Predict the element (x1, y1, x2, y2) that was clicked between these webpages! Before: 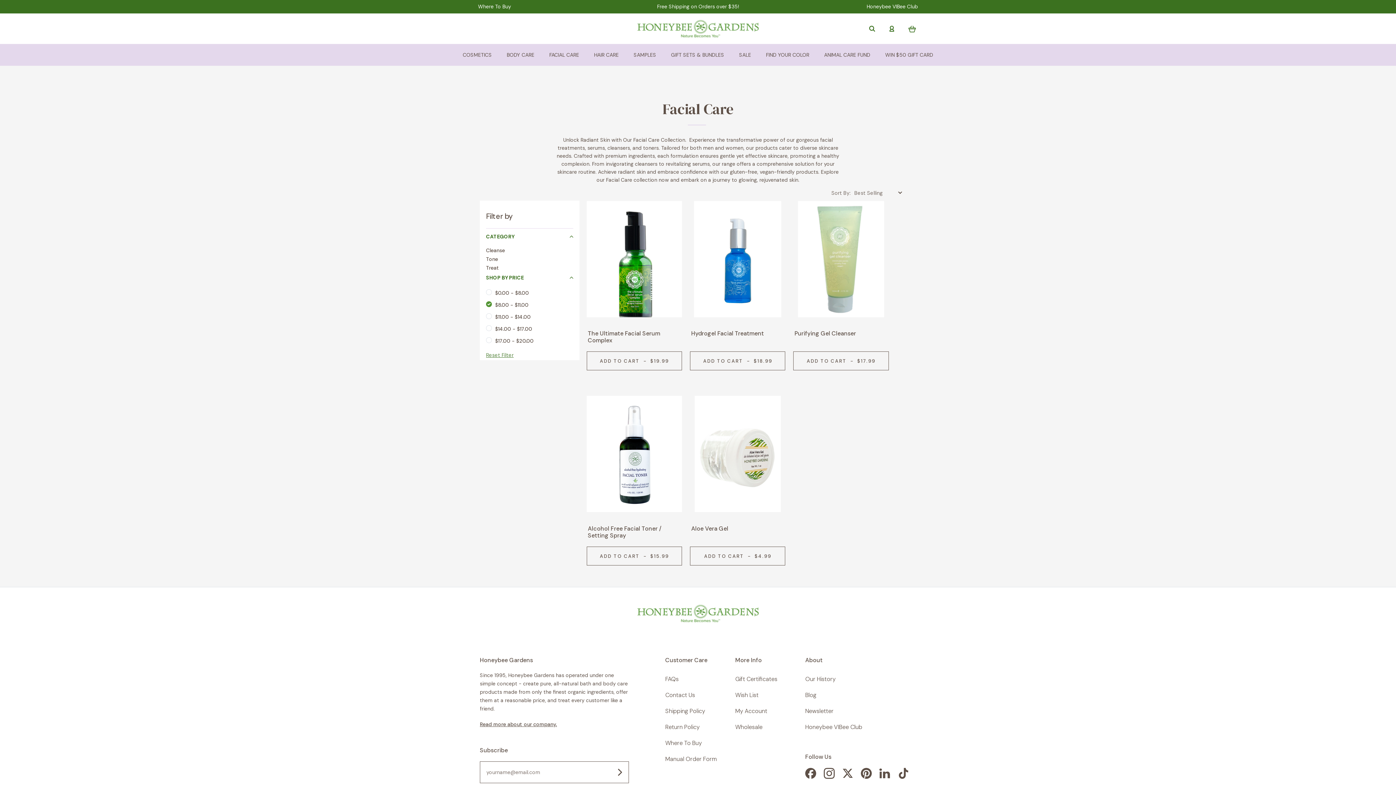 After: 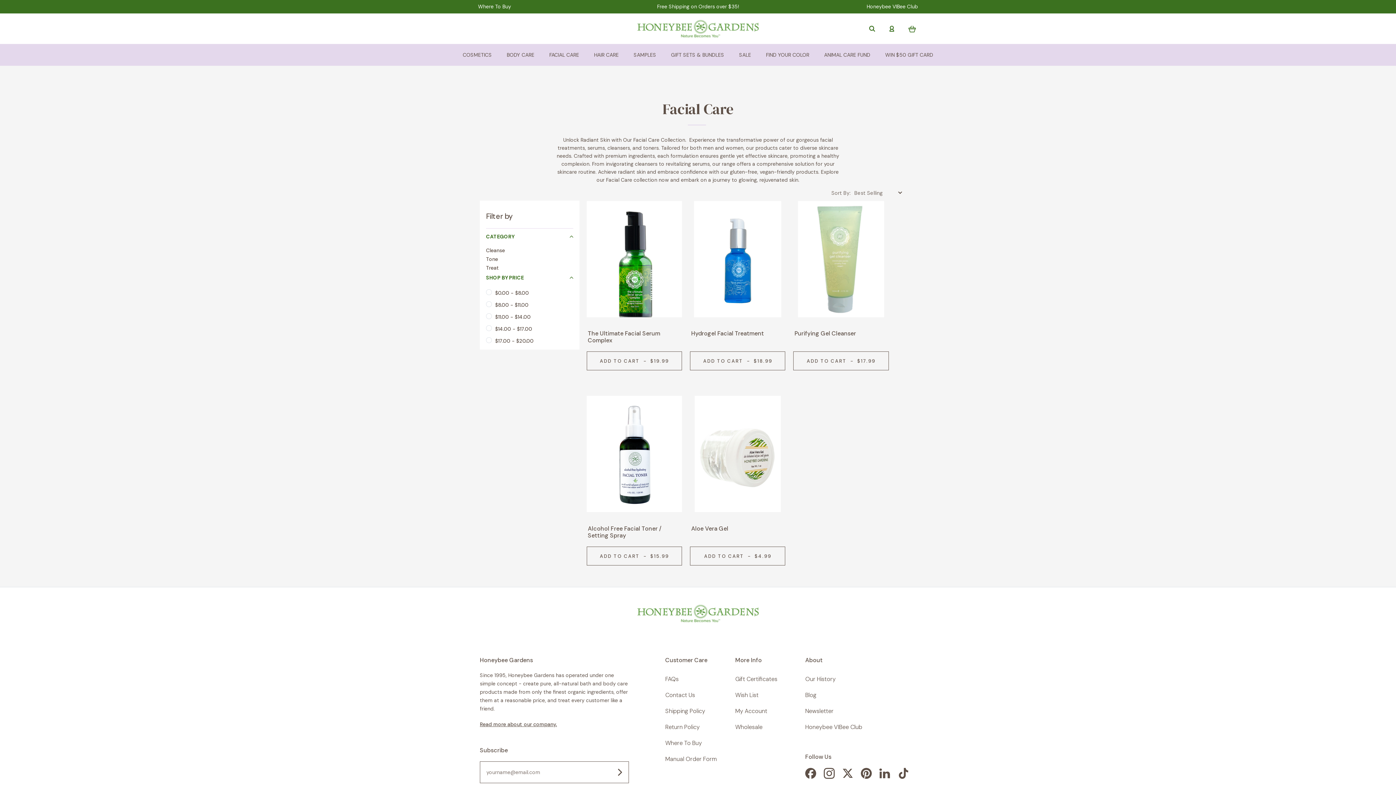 Action: bbox: (486, 351, 513, 358) label: Reset Filter